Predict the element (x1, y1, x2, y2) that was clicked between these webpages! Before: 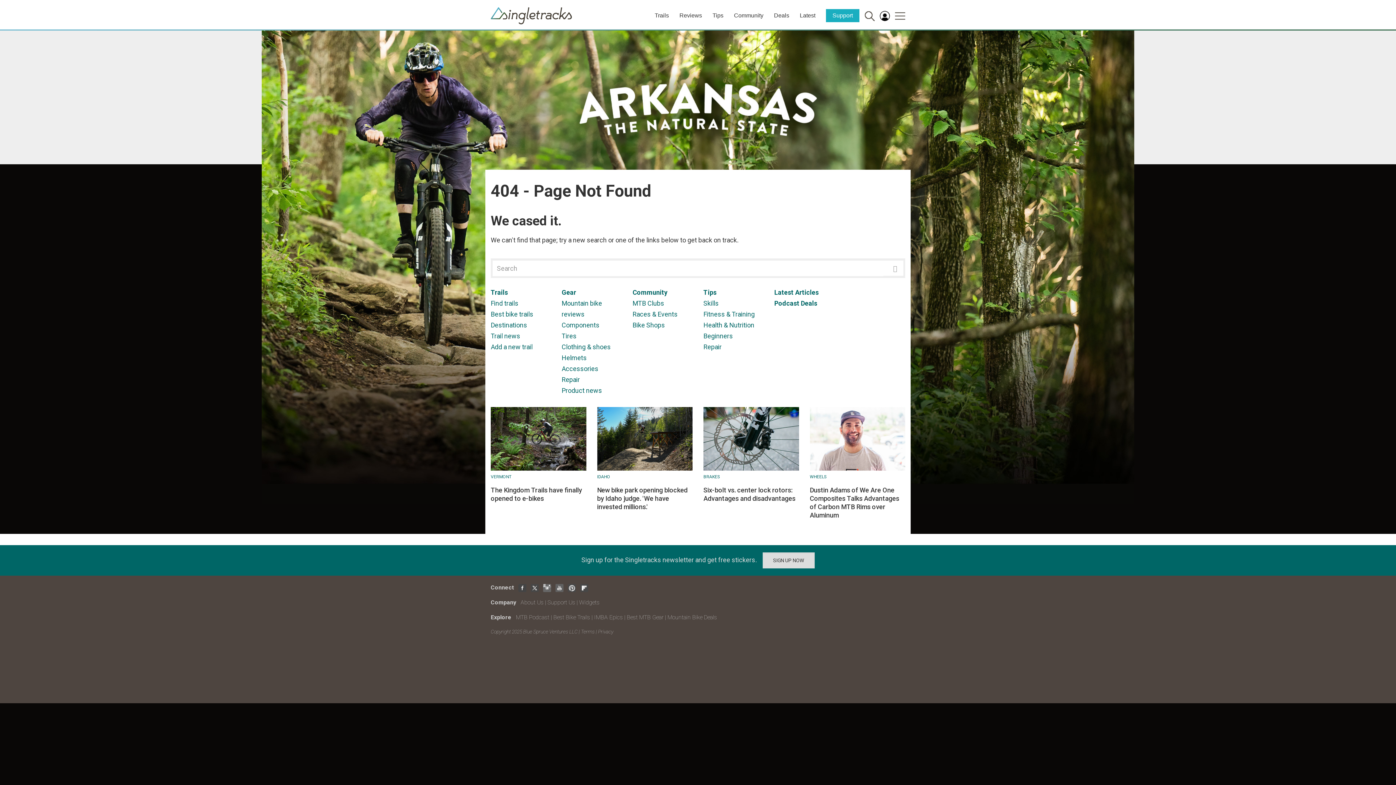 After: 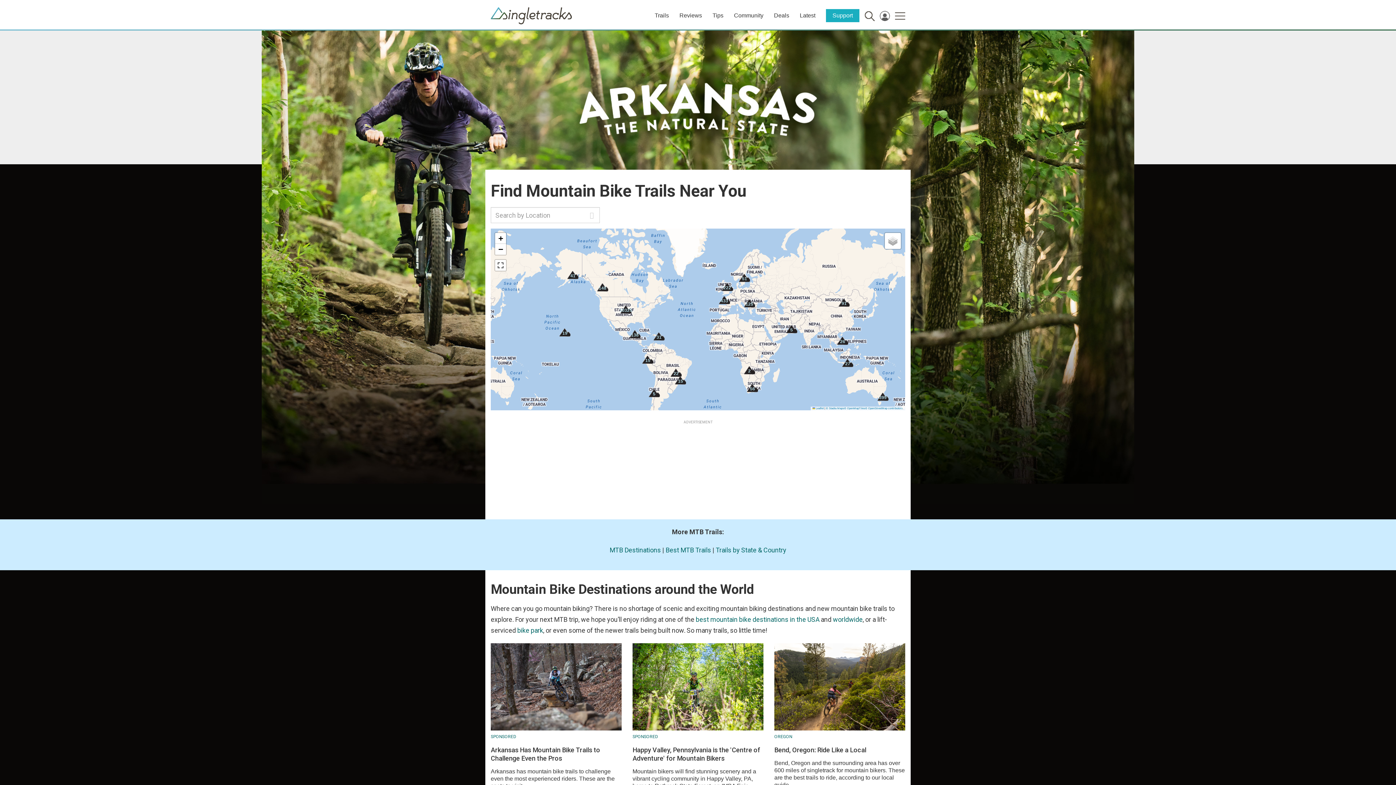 Action: bbox: (490, 288, 508, 296) label: Trails